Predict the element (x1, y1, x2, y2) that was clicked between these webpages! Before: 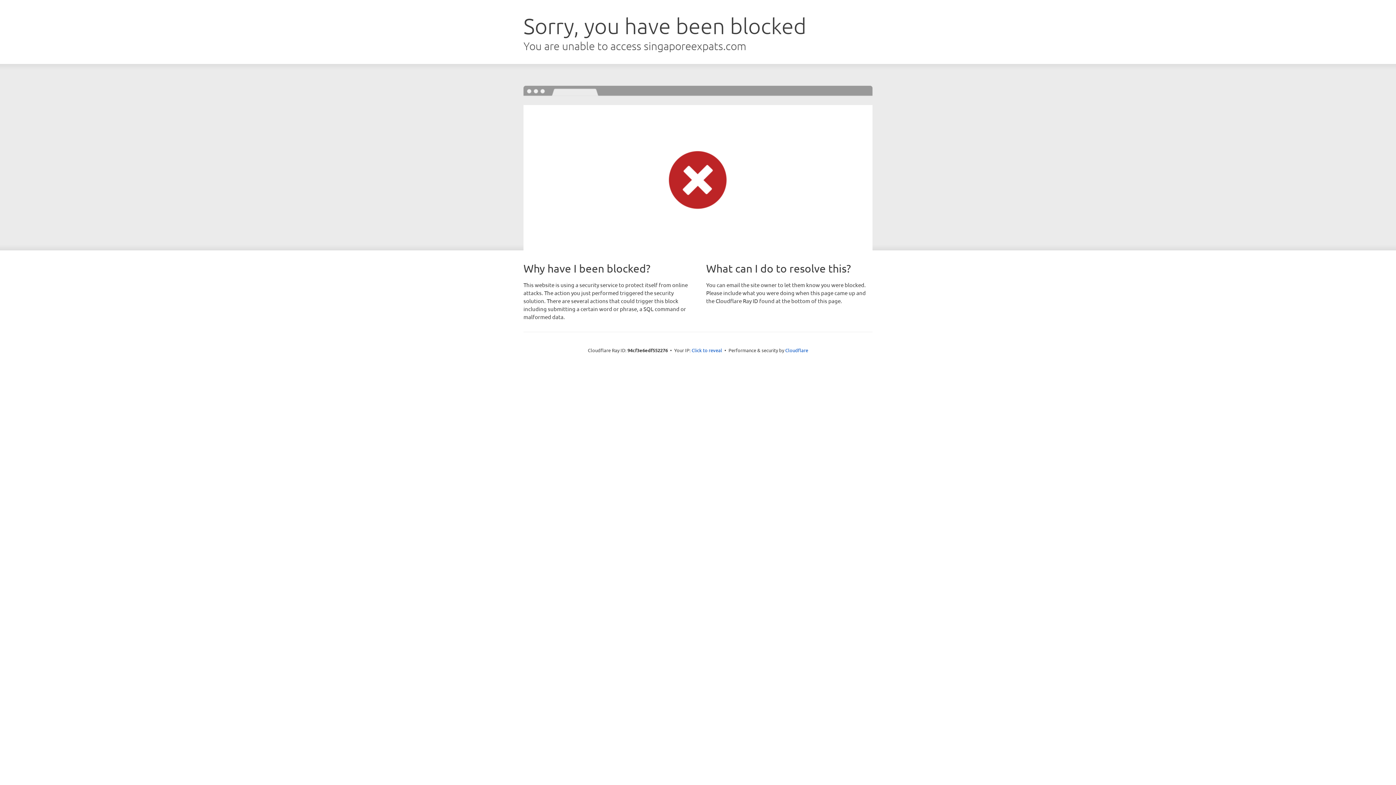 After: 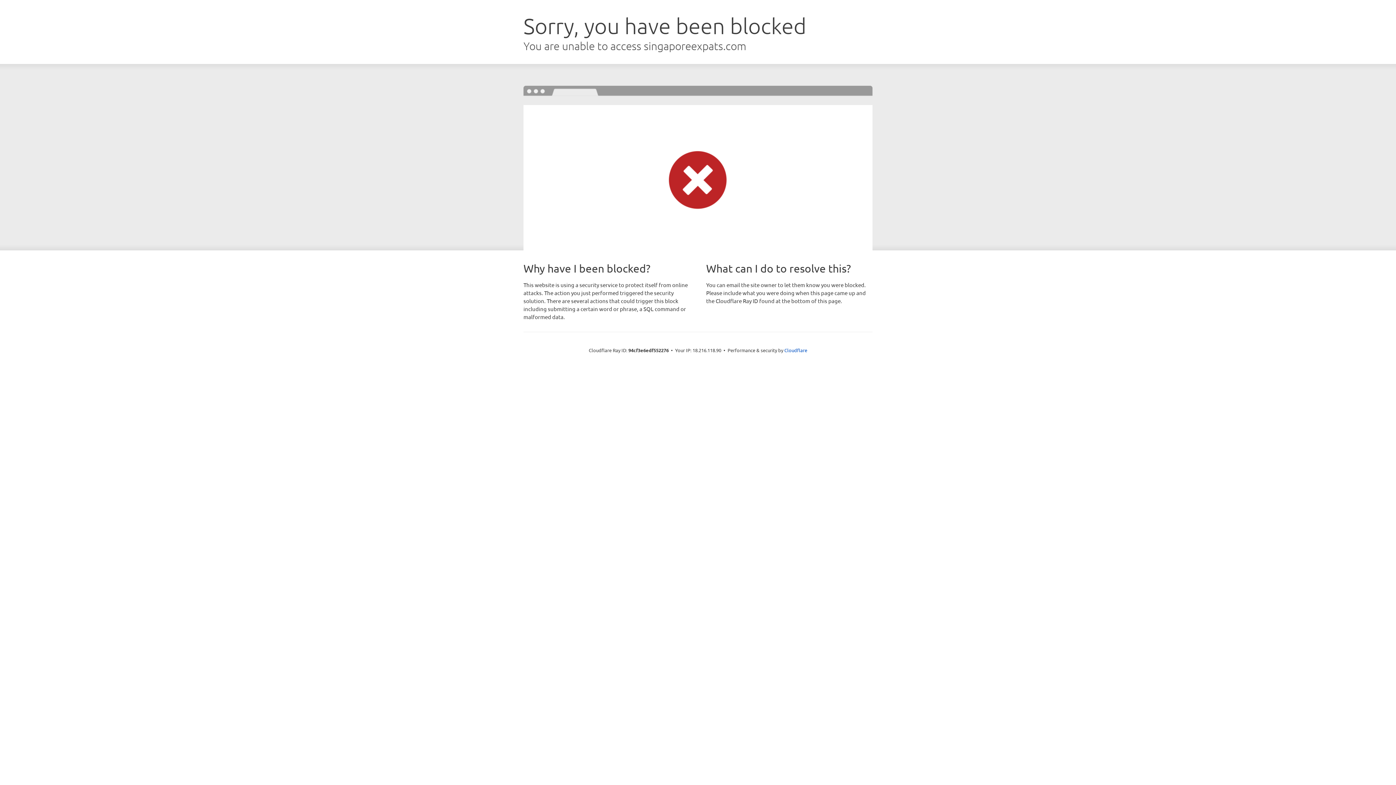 Action: bbox: (691, 346, 722, 353) label: Click to reveal